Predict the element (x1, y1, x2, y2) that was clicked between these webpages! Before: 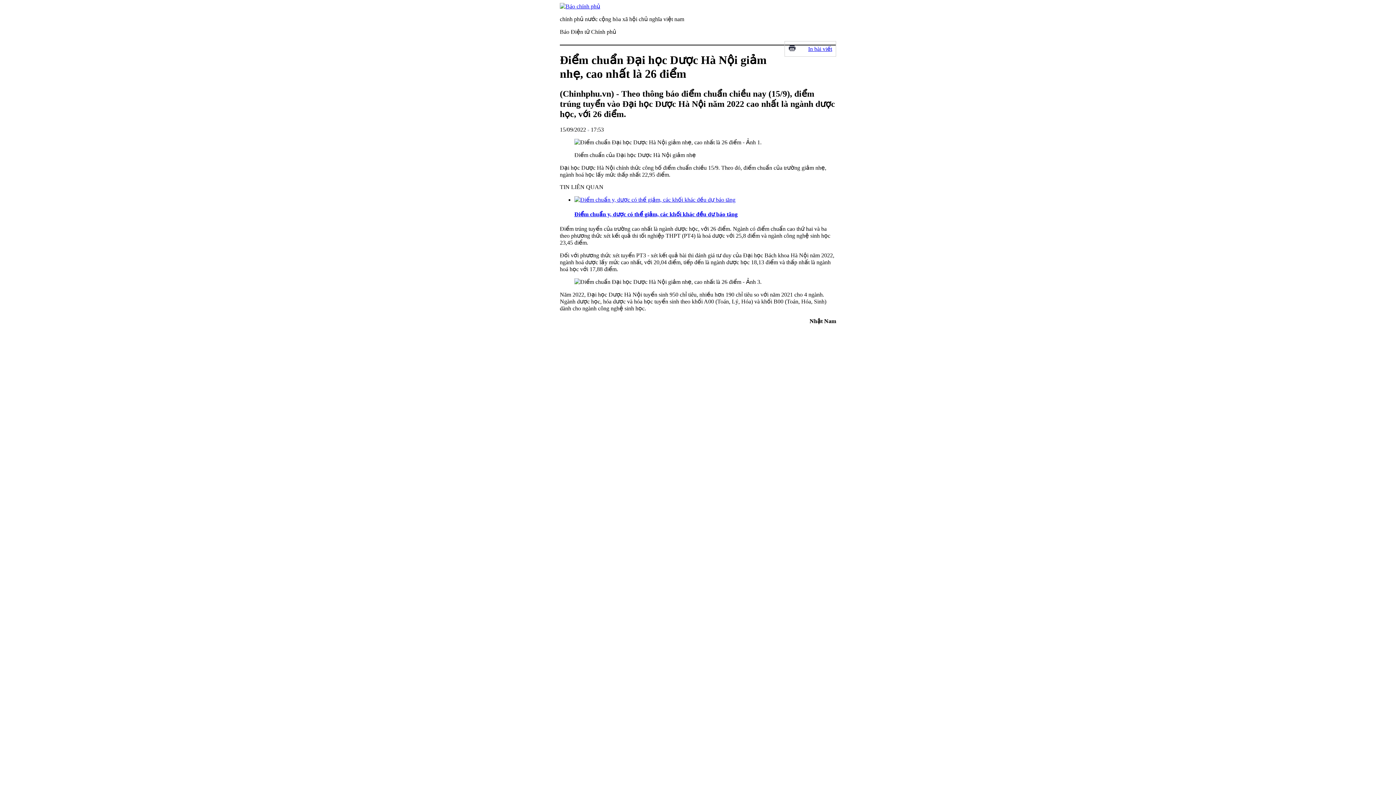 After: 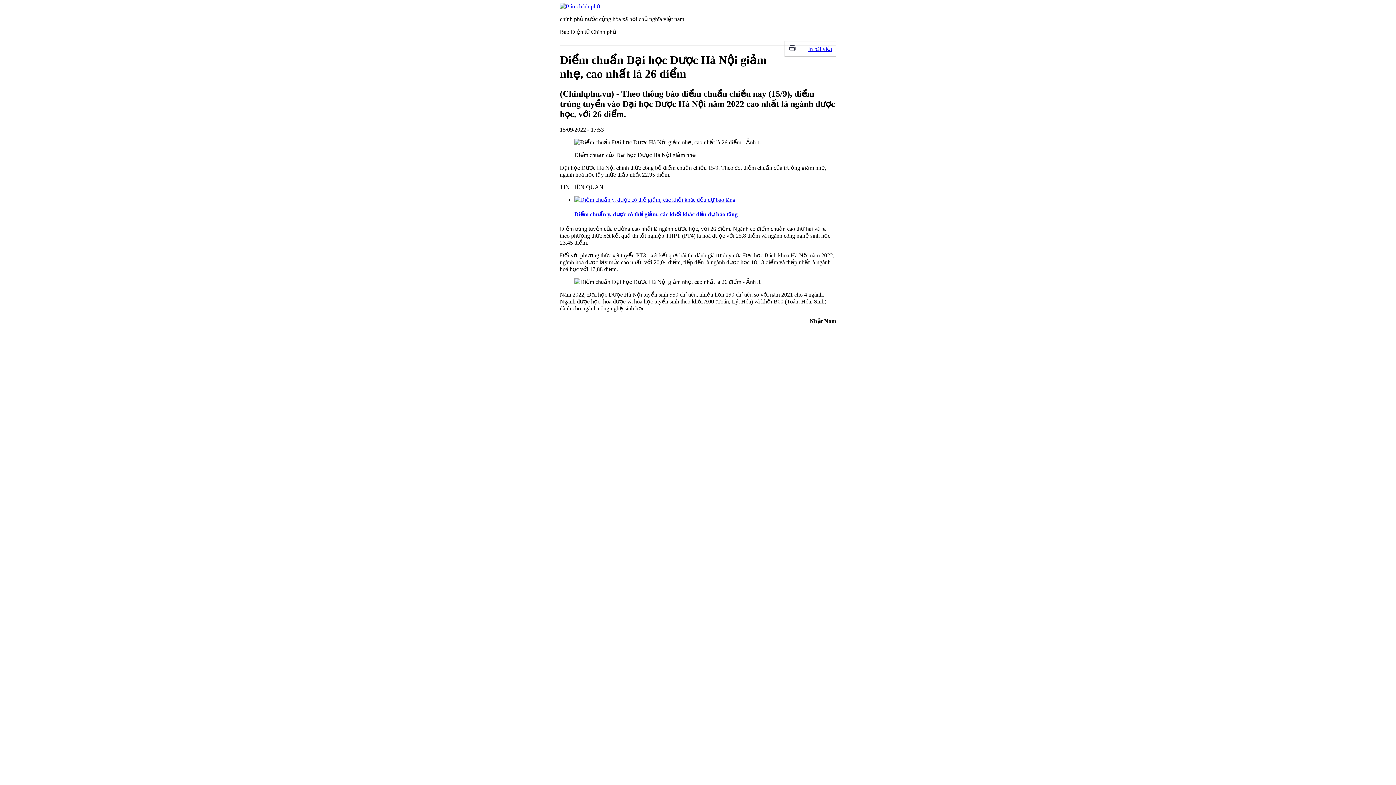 Action: bbox: (574, 211, 737, 217) label: Điểm chuẩn y, dược có thể giảm, các khối khác đều dự báo tăng